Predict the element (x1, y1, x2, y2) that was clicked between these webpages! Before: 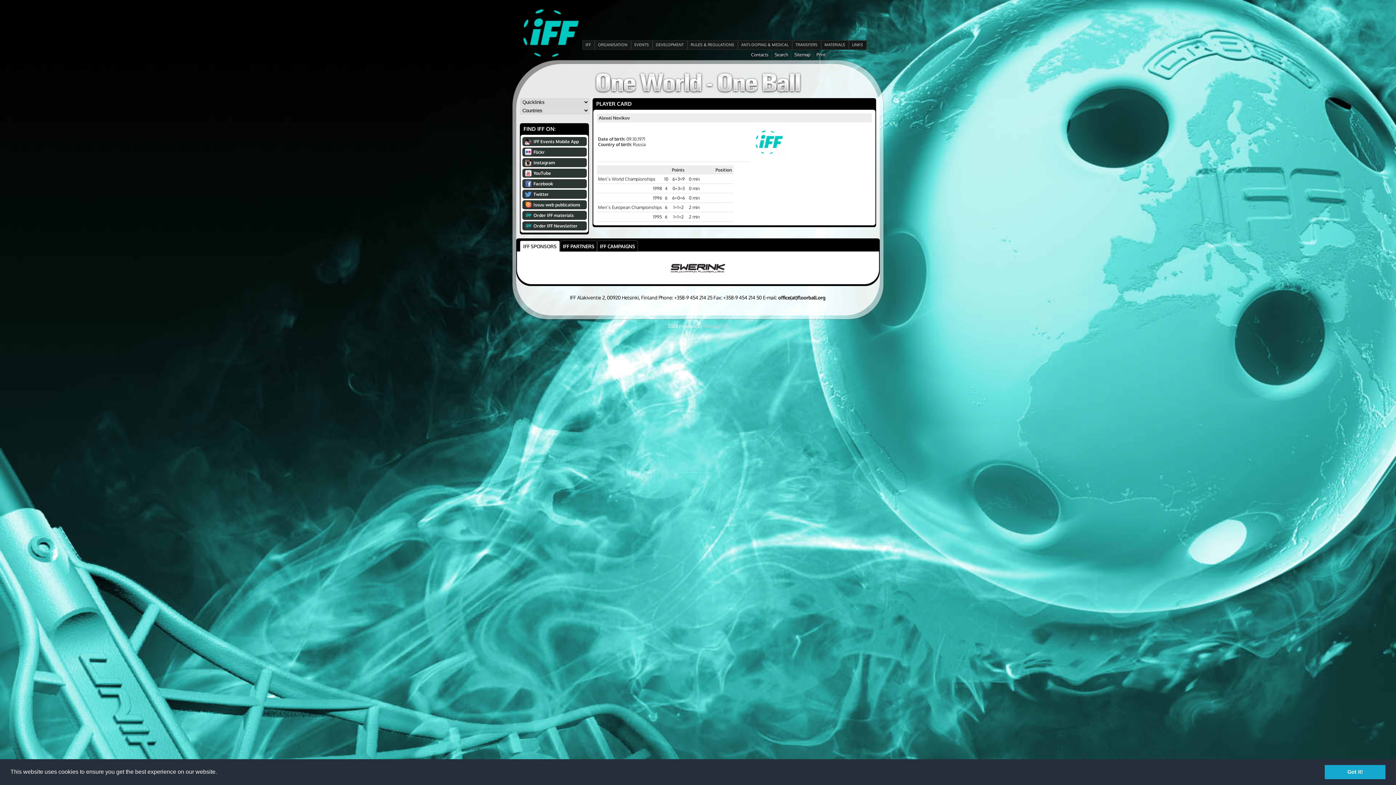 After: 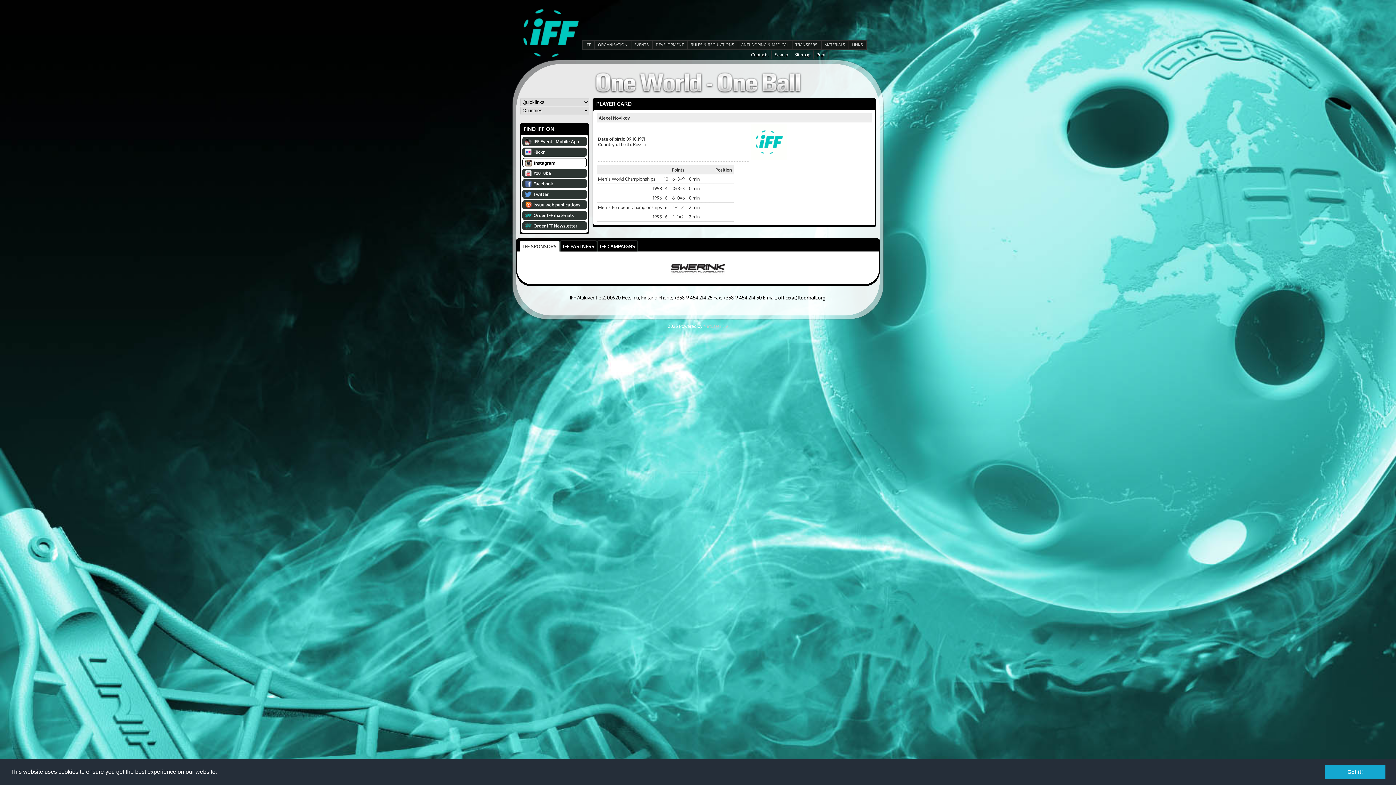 Action: bbox: (520, 158, 588, 167) label: Instagram